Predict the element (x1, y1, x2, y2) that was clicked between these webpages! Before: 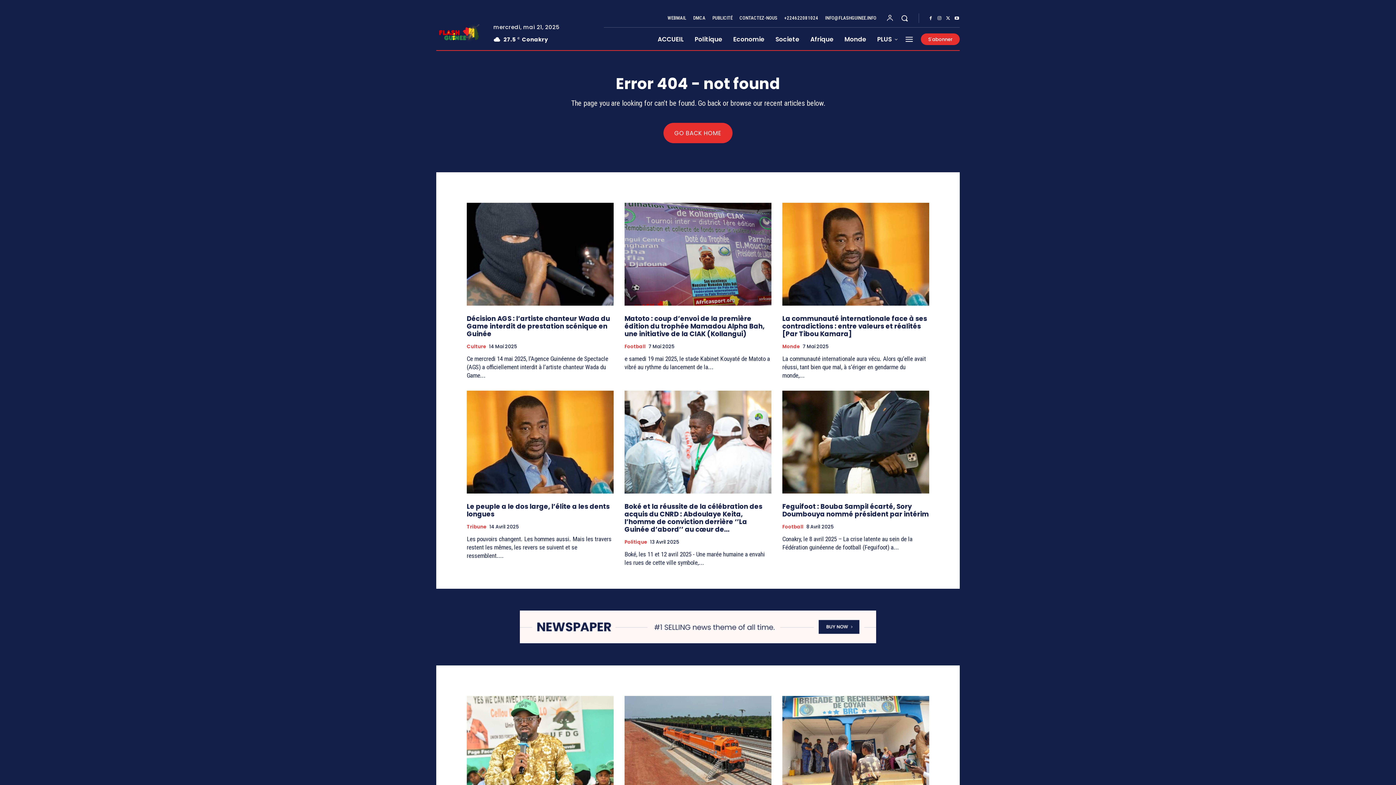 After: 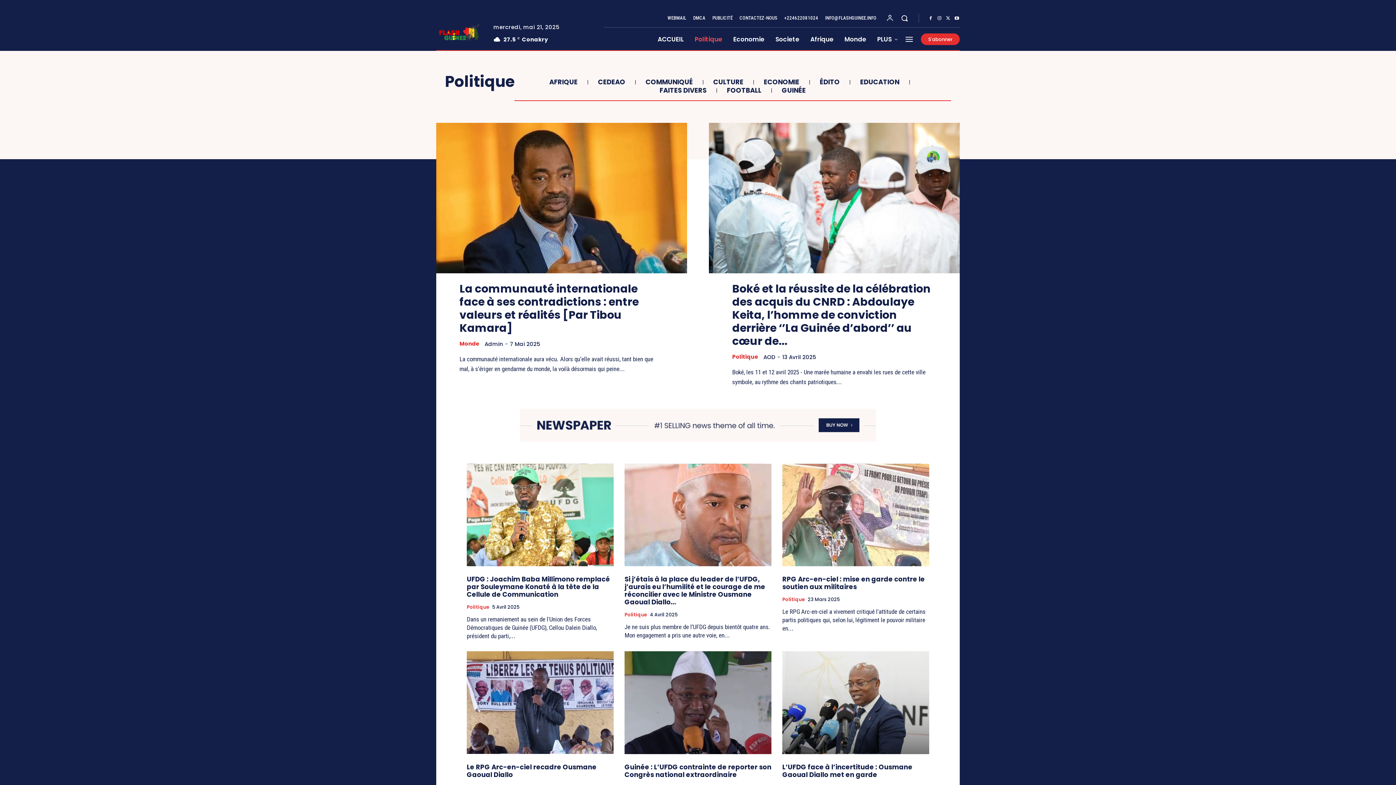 Action: label: Politique bbox: (624, 539, 647, 544)